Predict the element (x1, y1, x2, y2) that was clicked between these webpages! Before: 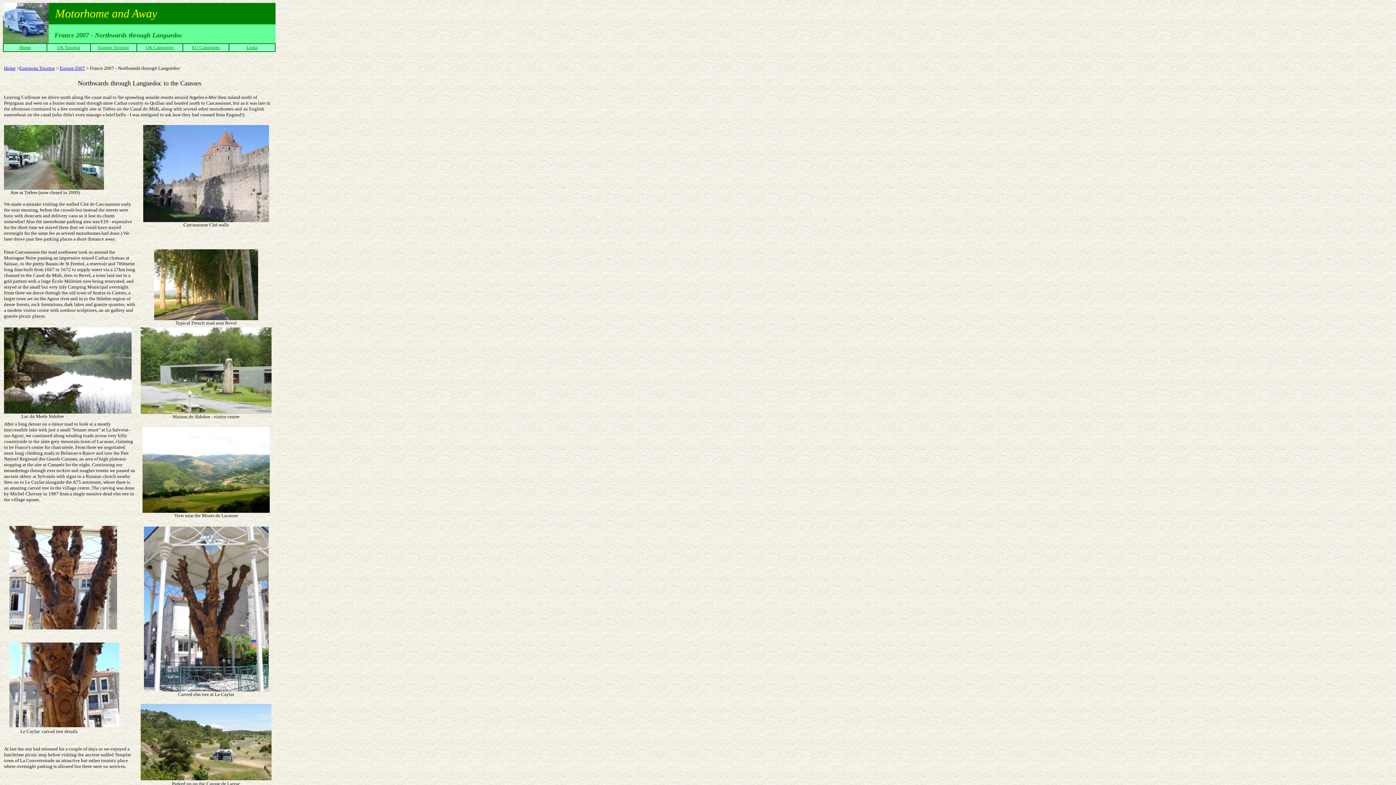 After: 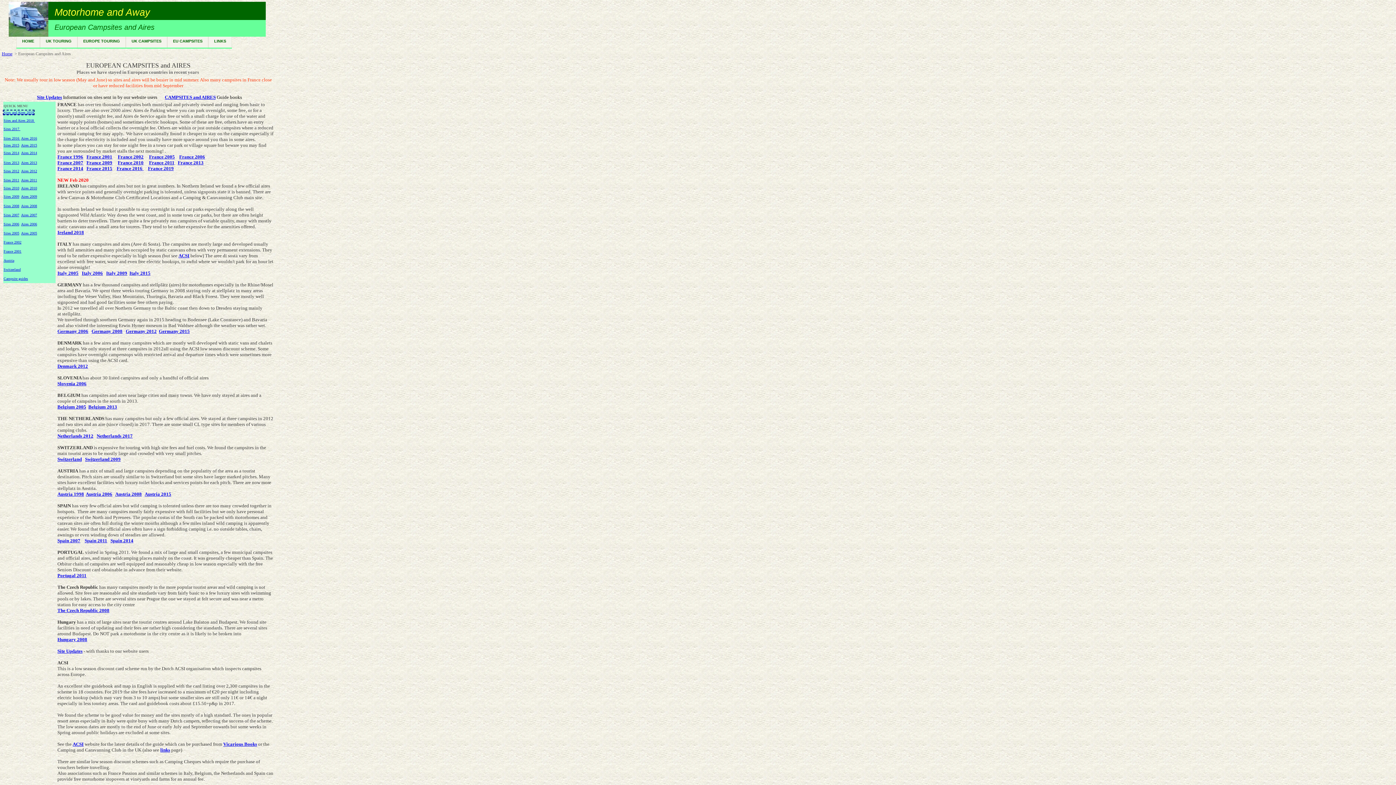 Action: label: EU Campsites bbox: (192, 44, 219, 50)